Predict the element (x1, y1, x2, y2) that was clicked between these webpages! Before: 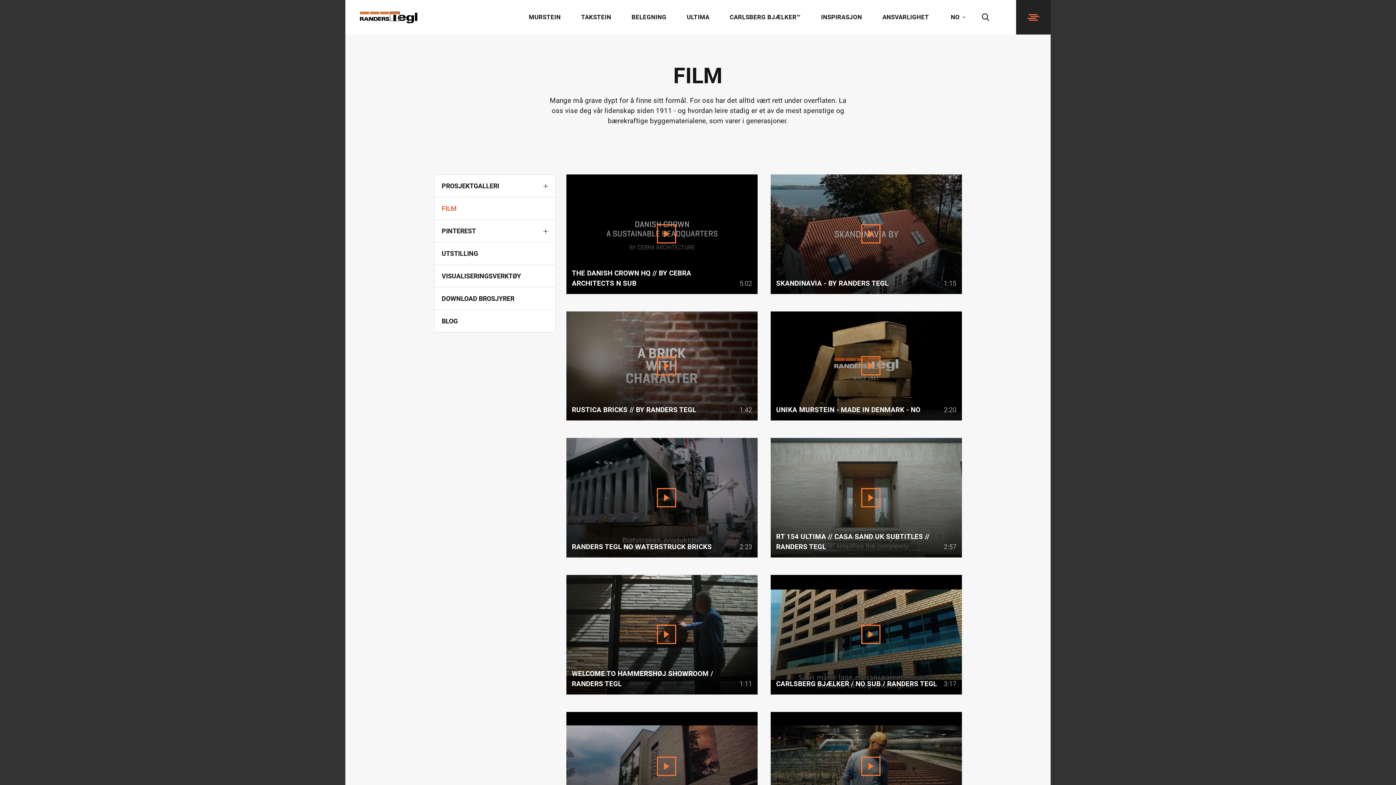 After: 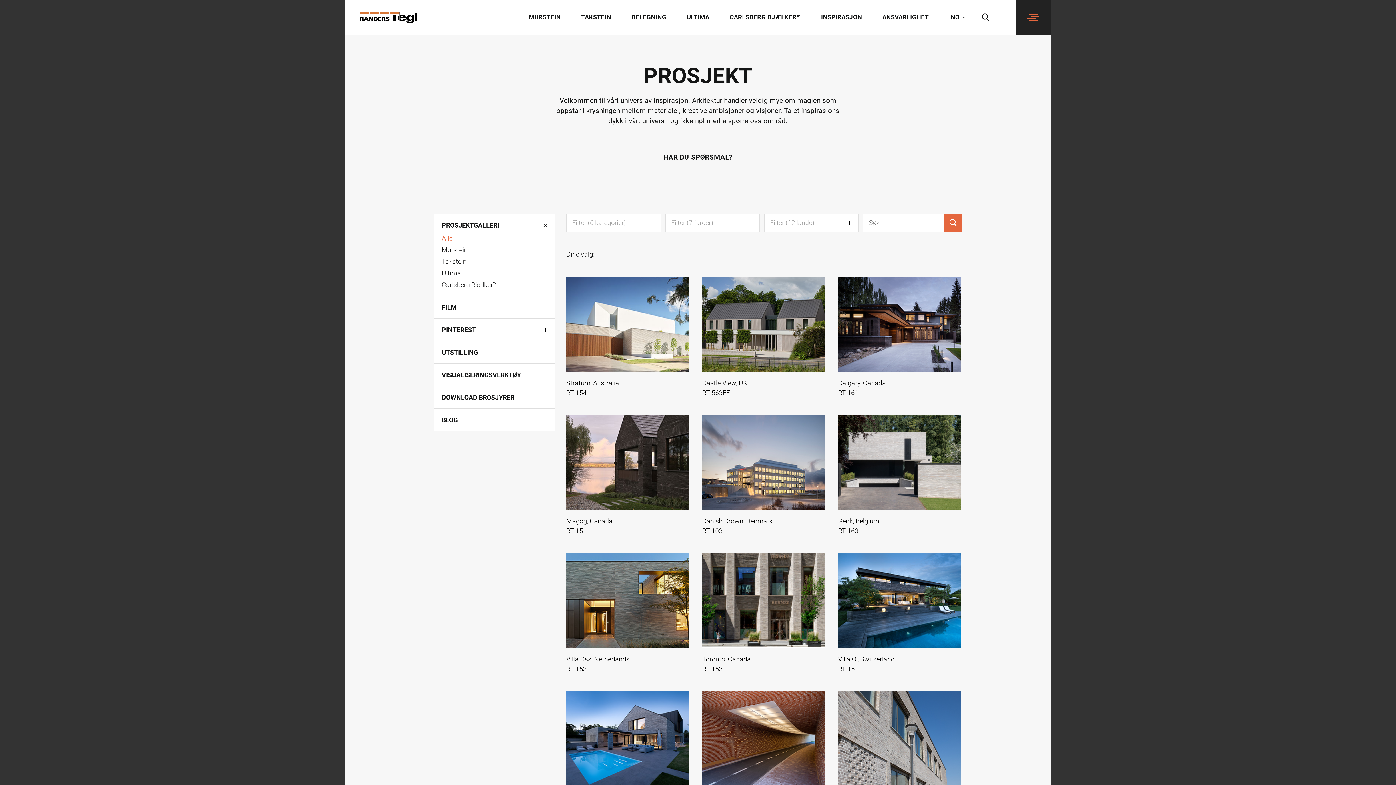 Action: label: INSPIRASJON bbox: (821, 9, 862, 25)